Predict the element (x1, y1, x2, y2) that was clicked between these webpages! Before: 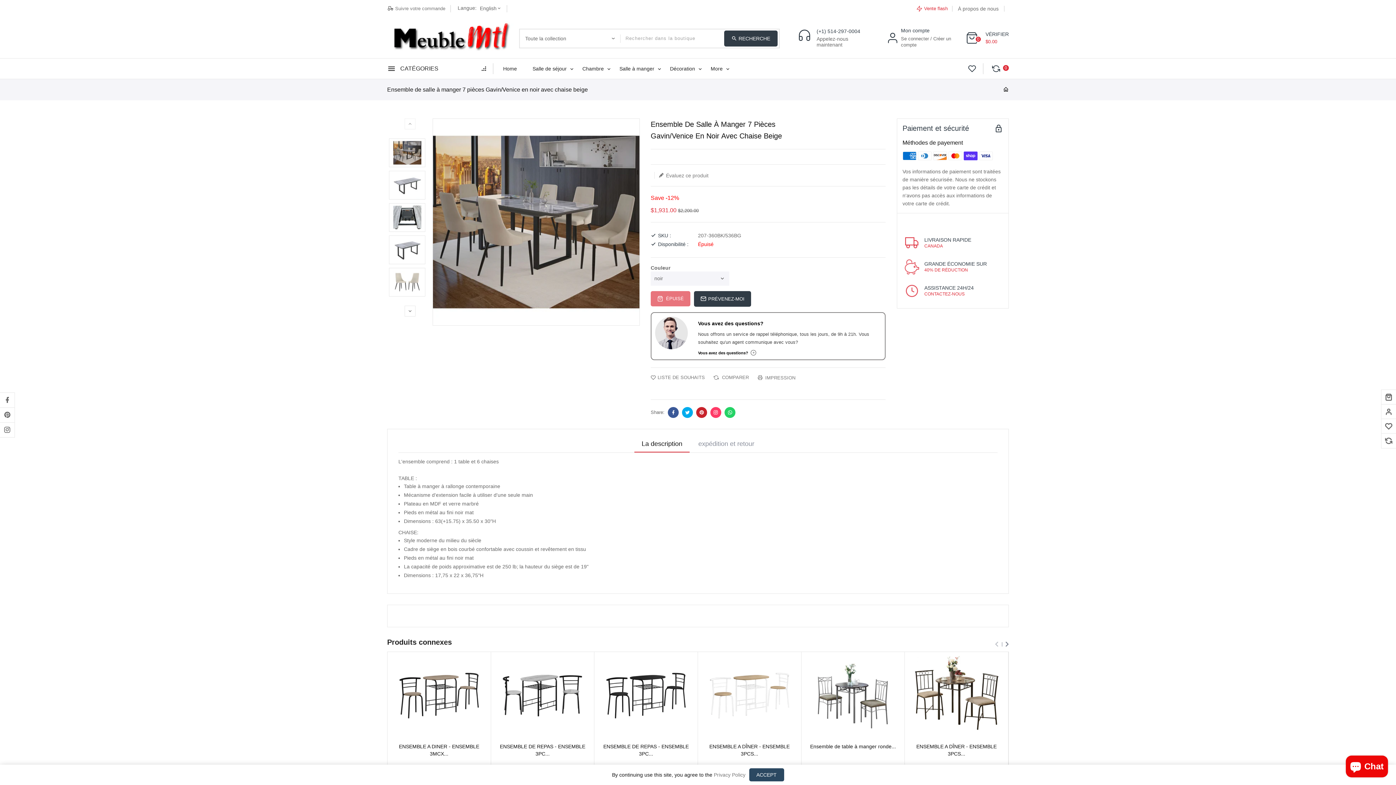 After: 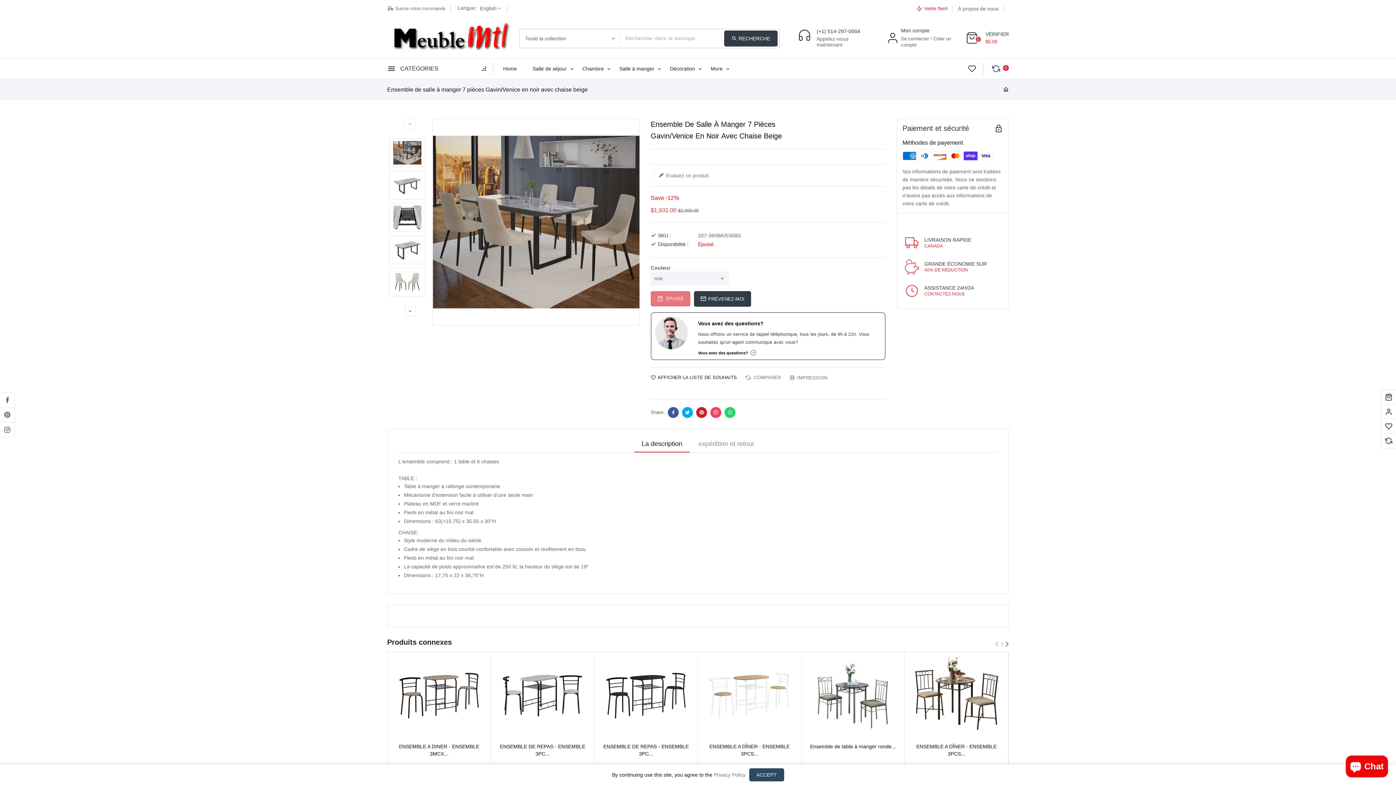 Action: bbox: (650, 375, 705, 381) label: LISTE DE SOUHAITS